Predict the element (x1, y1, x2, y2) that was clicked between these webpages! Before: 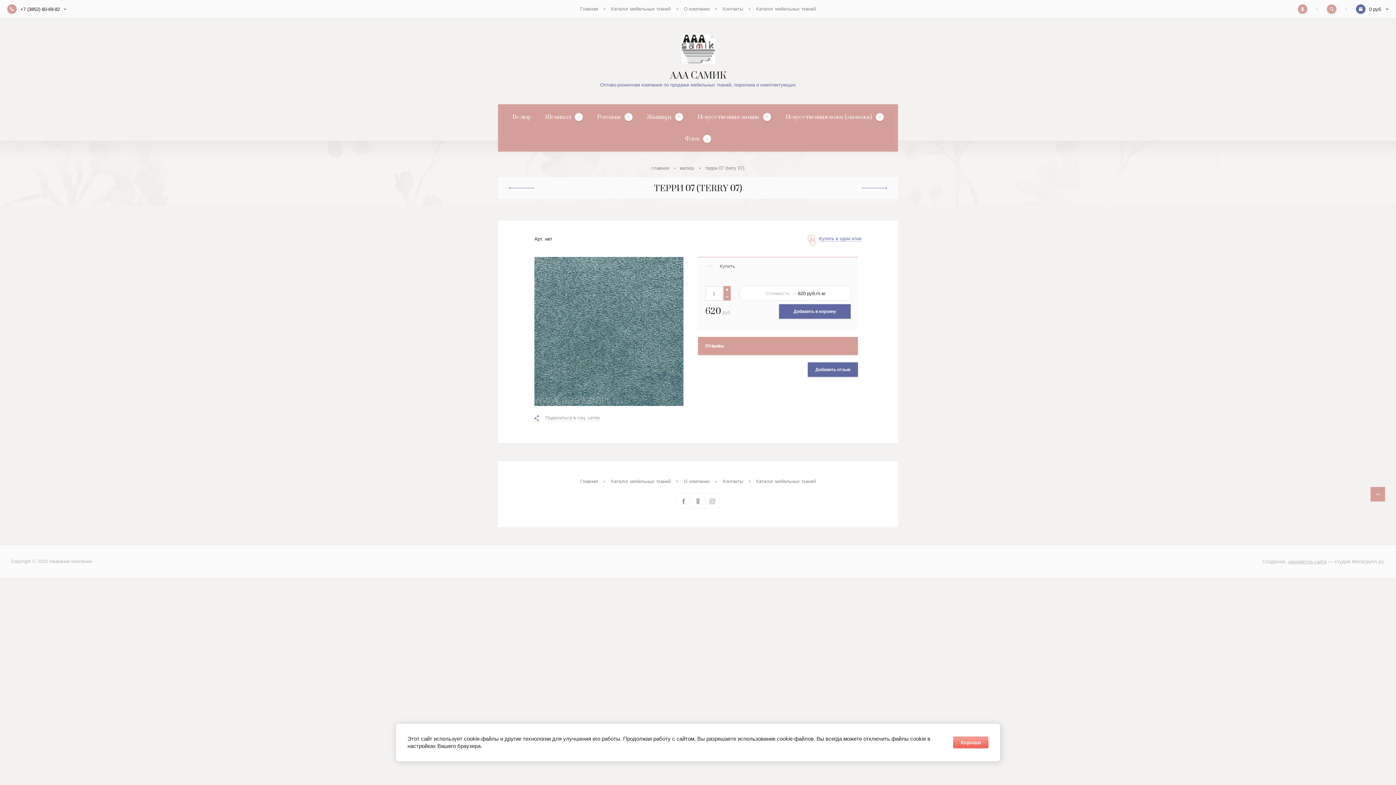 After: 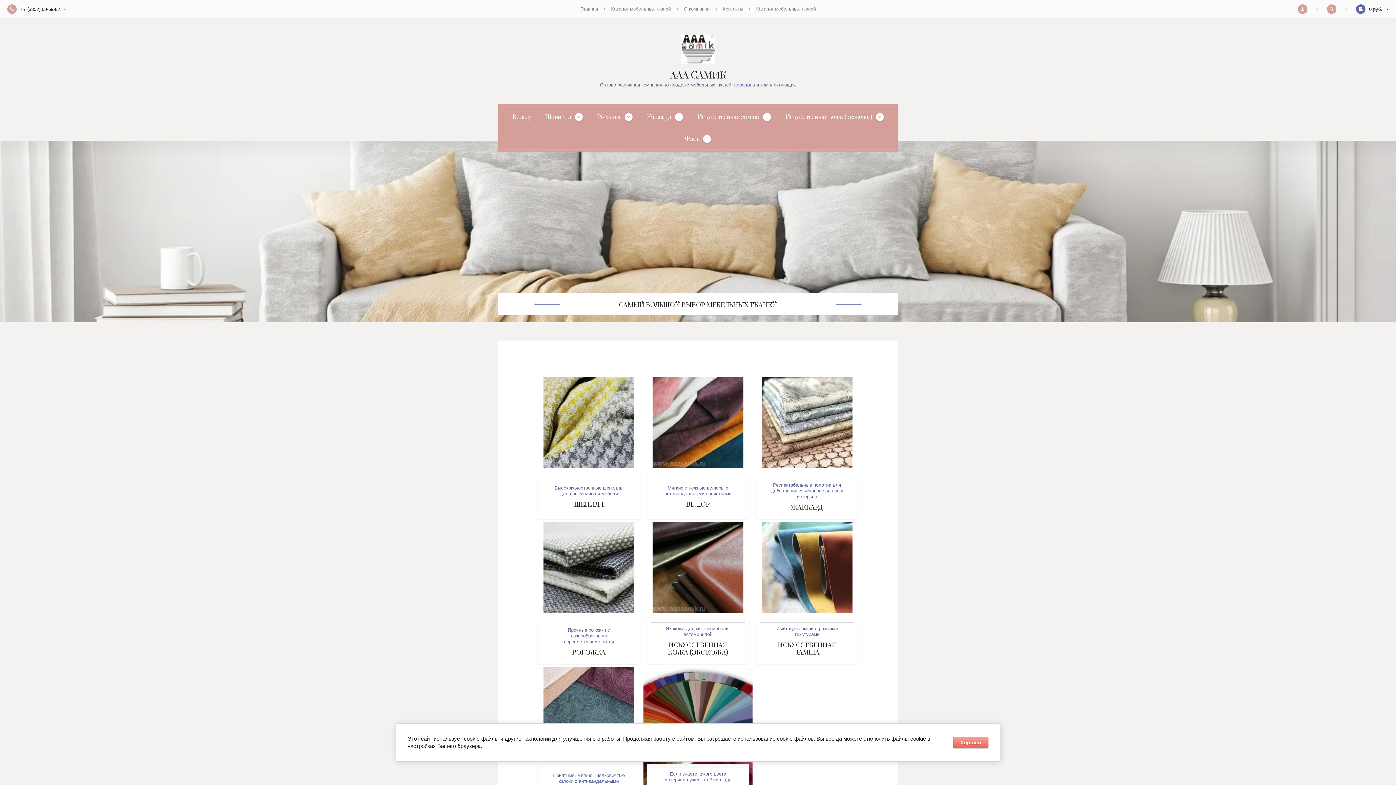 Action: bbox: (580, 478, 598, 484) label: Главная